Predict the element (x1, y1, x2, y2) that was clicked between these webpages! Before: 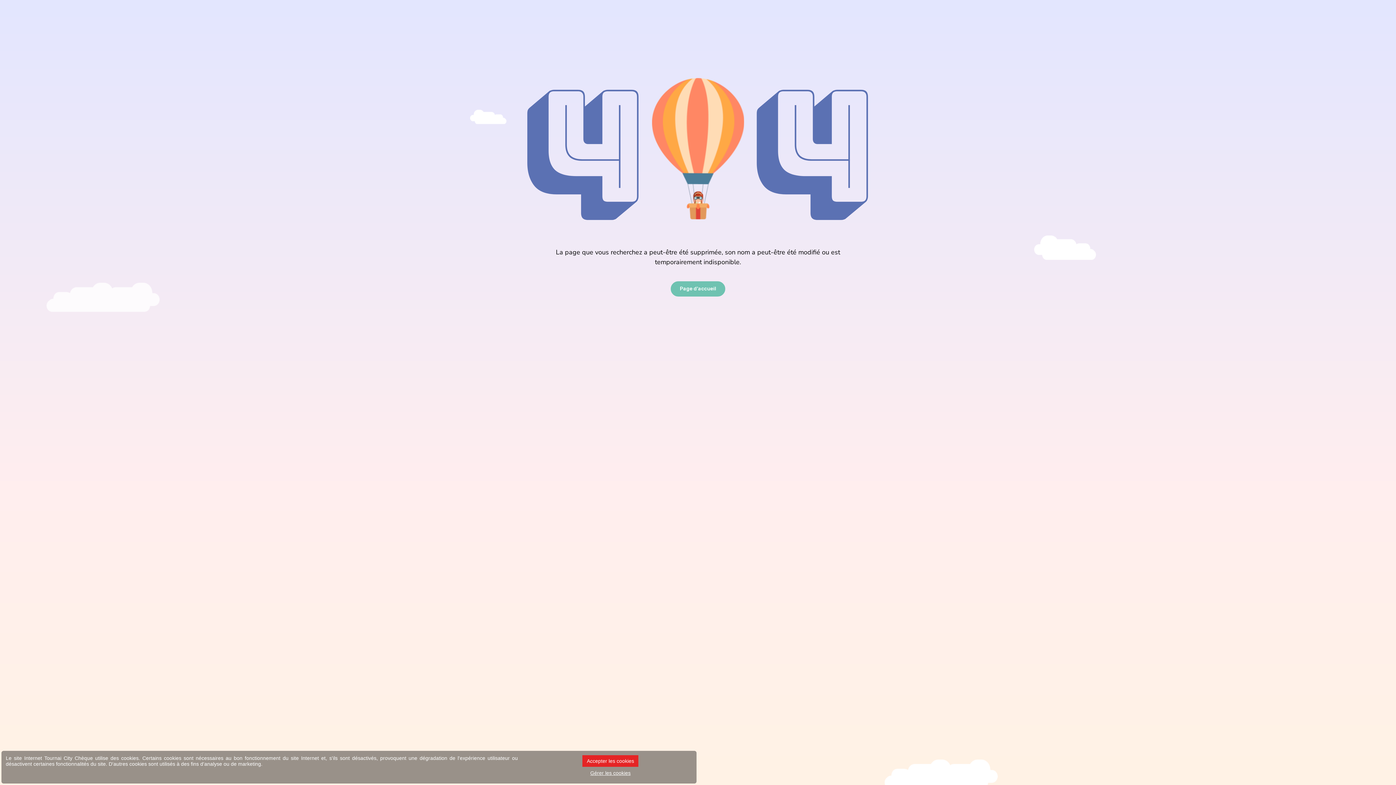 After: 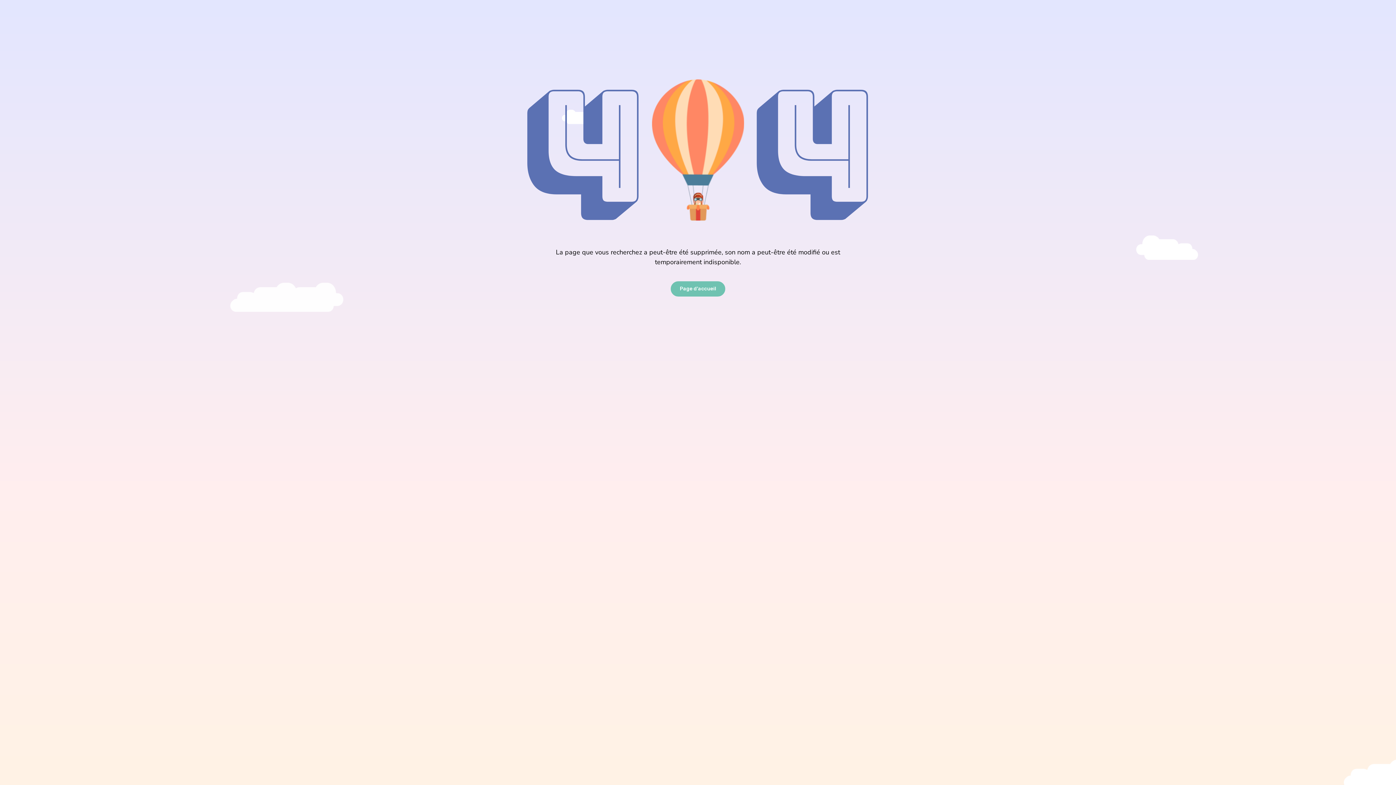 Action: bbox: (582, 755, 638, 767) label: Accepter les cookies